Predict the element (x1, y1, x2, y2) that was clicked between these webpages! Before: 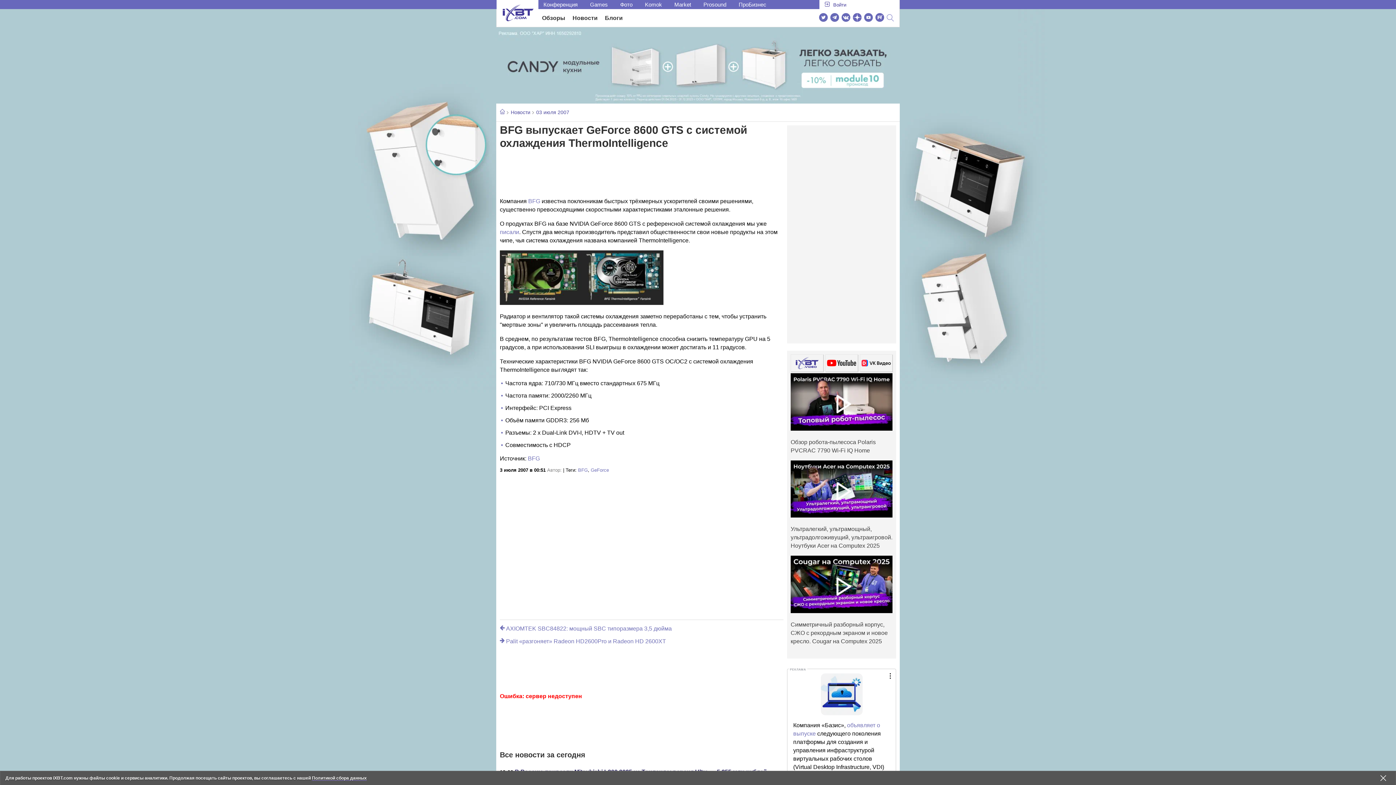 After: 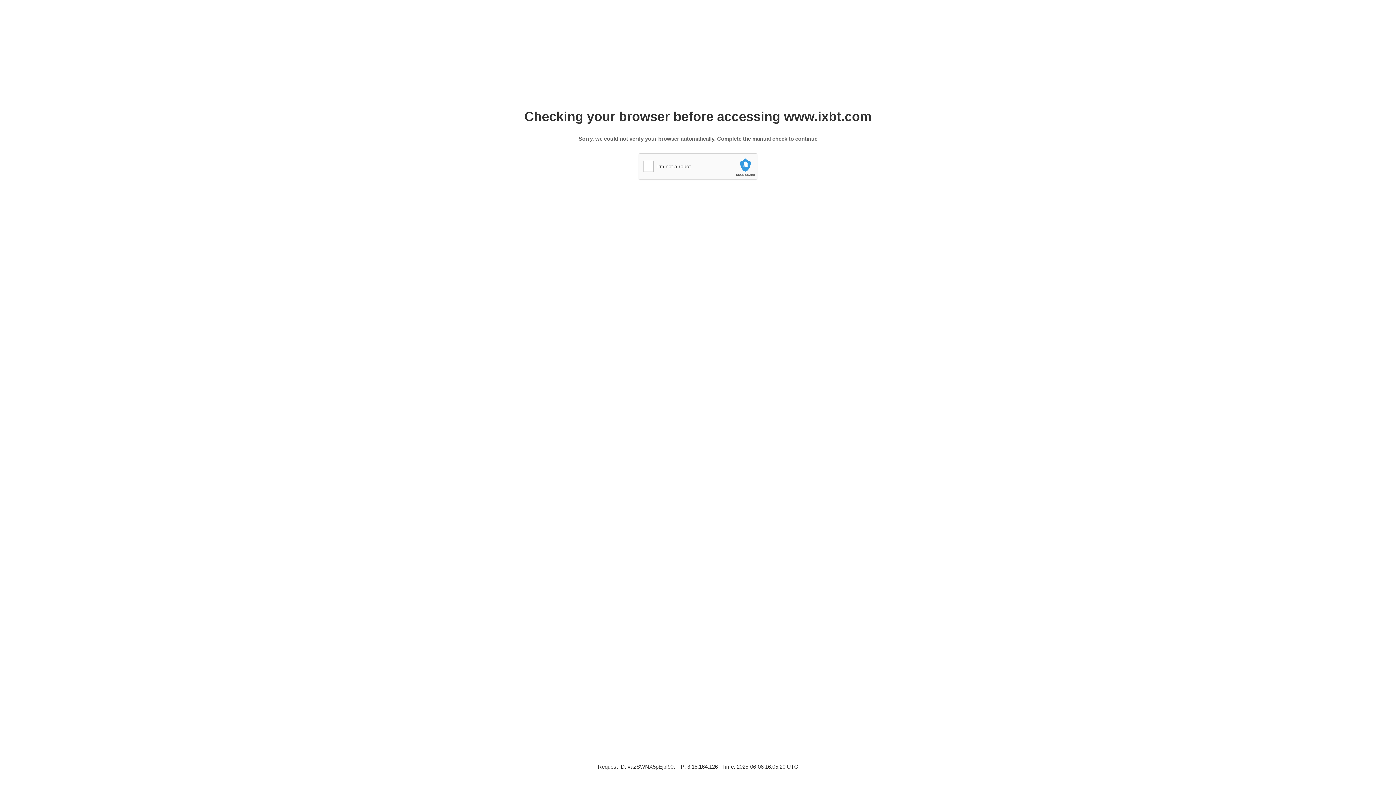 Action: bbox: (510, 109, 530, 115) label: Новости